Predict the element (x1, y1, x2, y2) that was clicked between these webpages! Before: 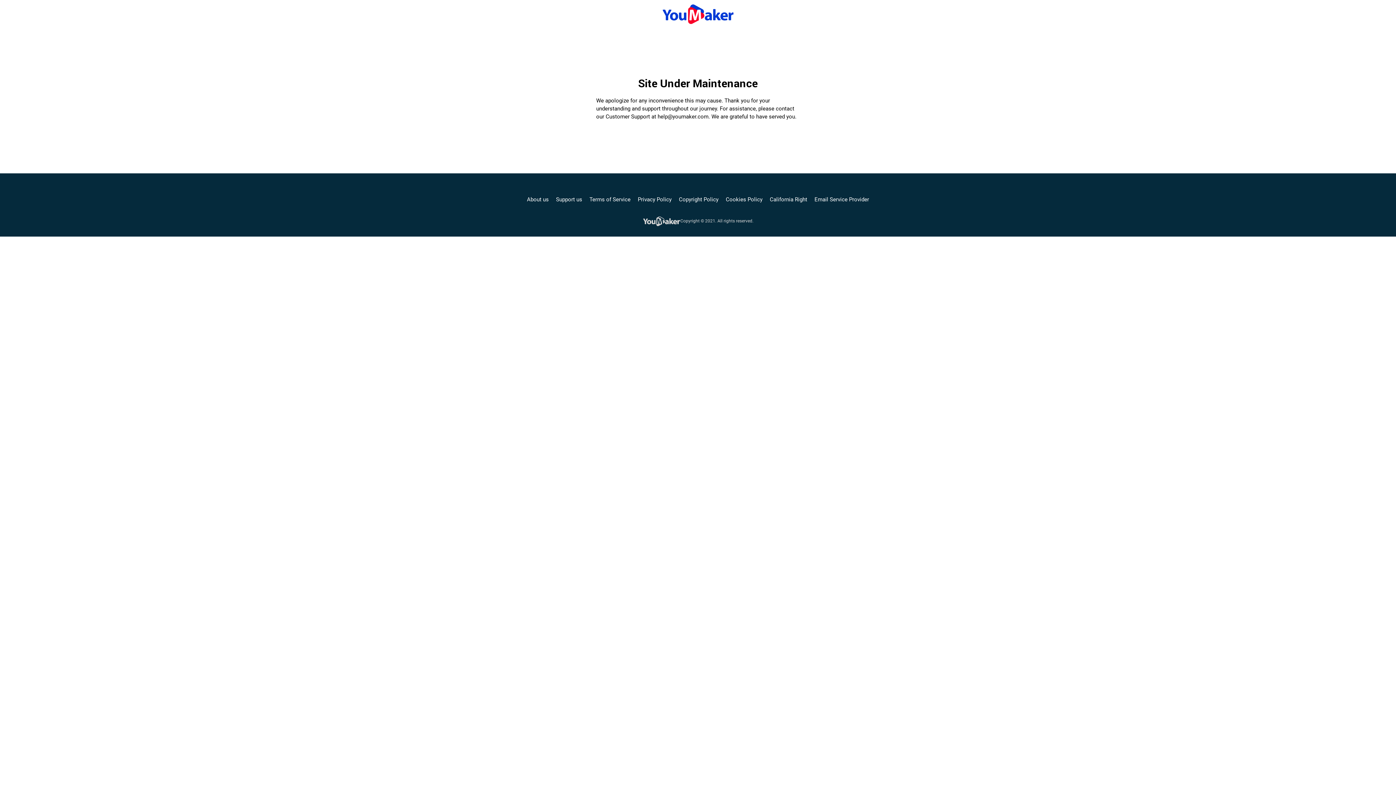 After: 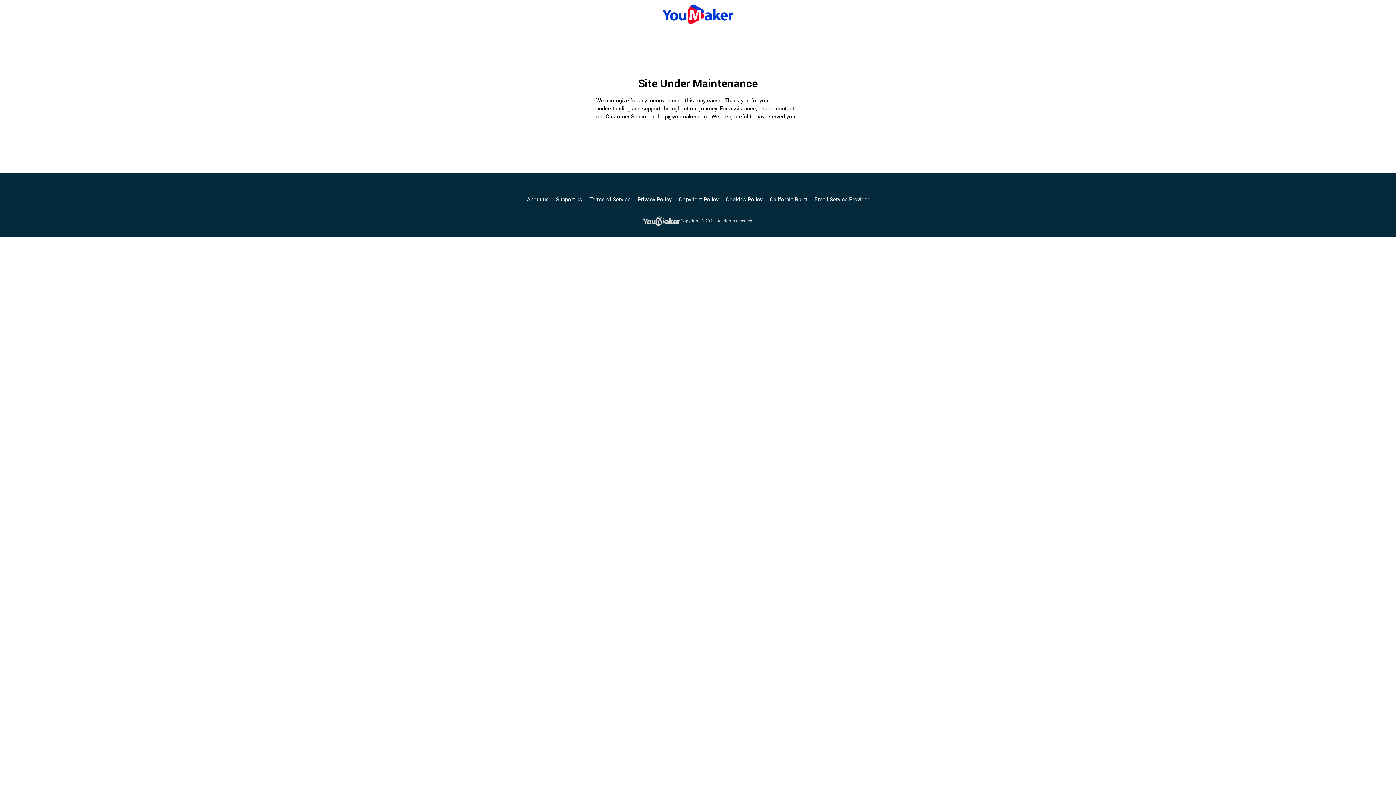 Action: bbox: (589, 195, 630, 203) label: Terms of Service